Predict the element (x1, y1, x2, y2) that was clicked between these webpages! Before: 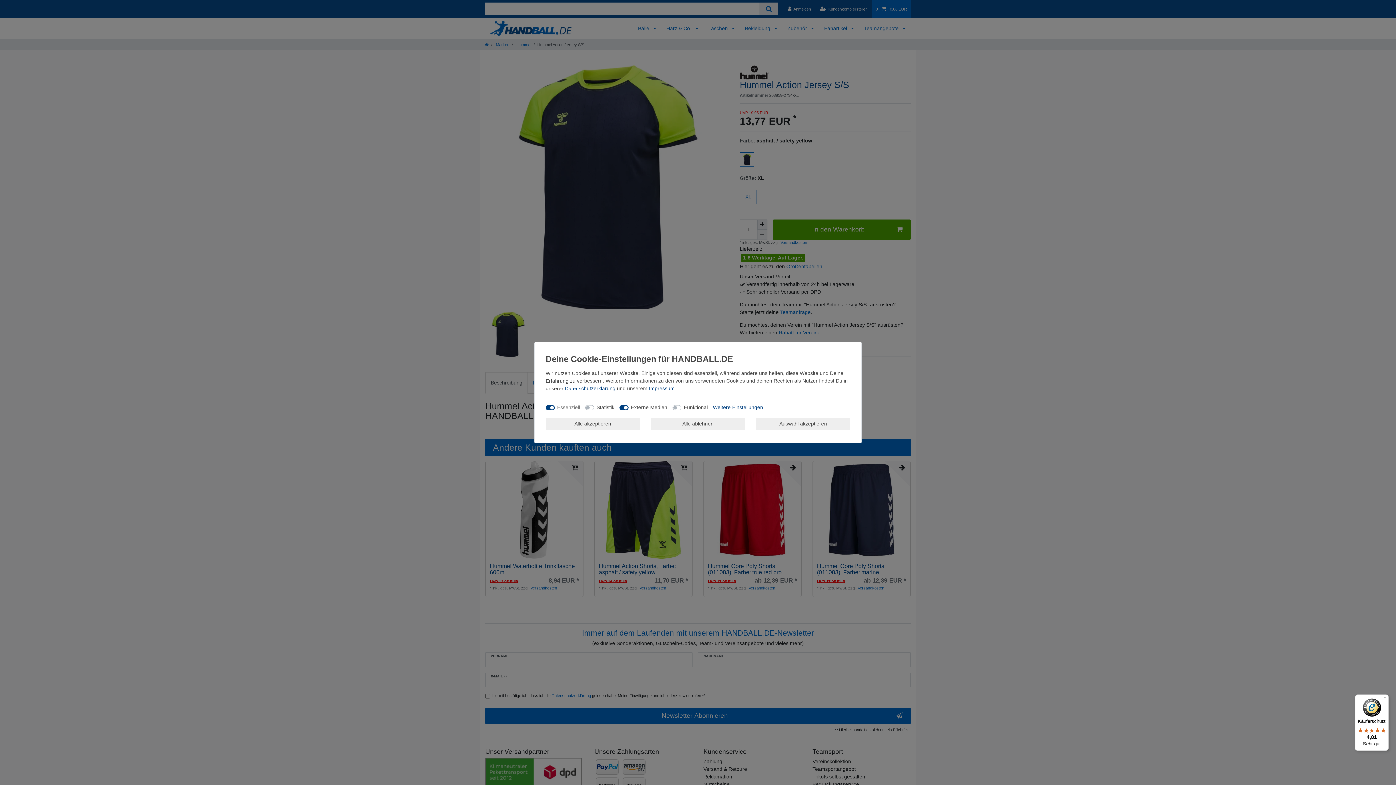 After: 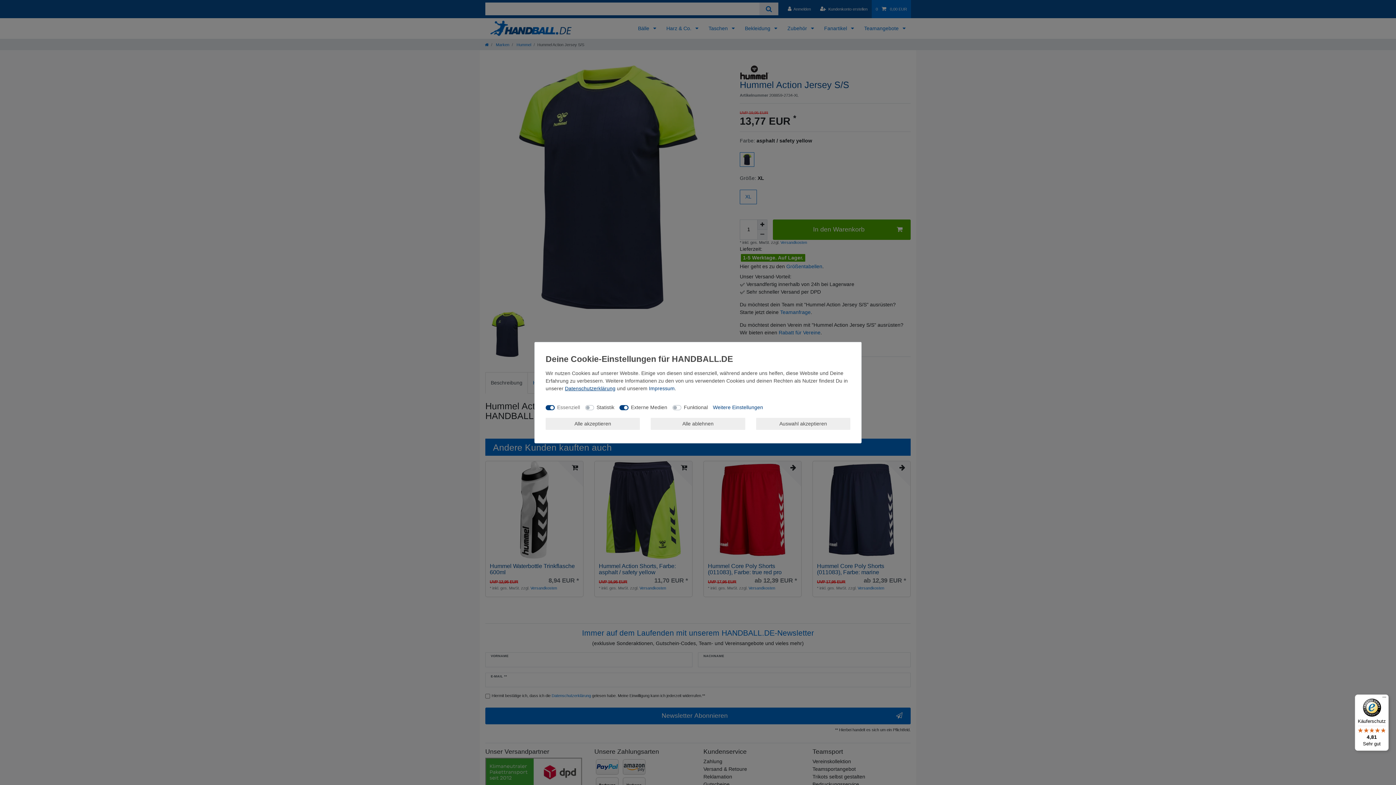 Action: label: Daten­schutz­erklärung bbox: (565, 385, 615, 391)